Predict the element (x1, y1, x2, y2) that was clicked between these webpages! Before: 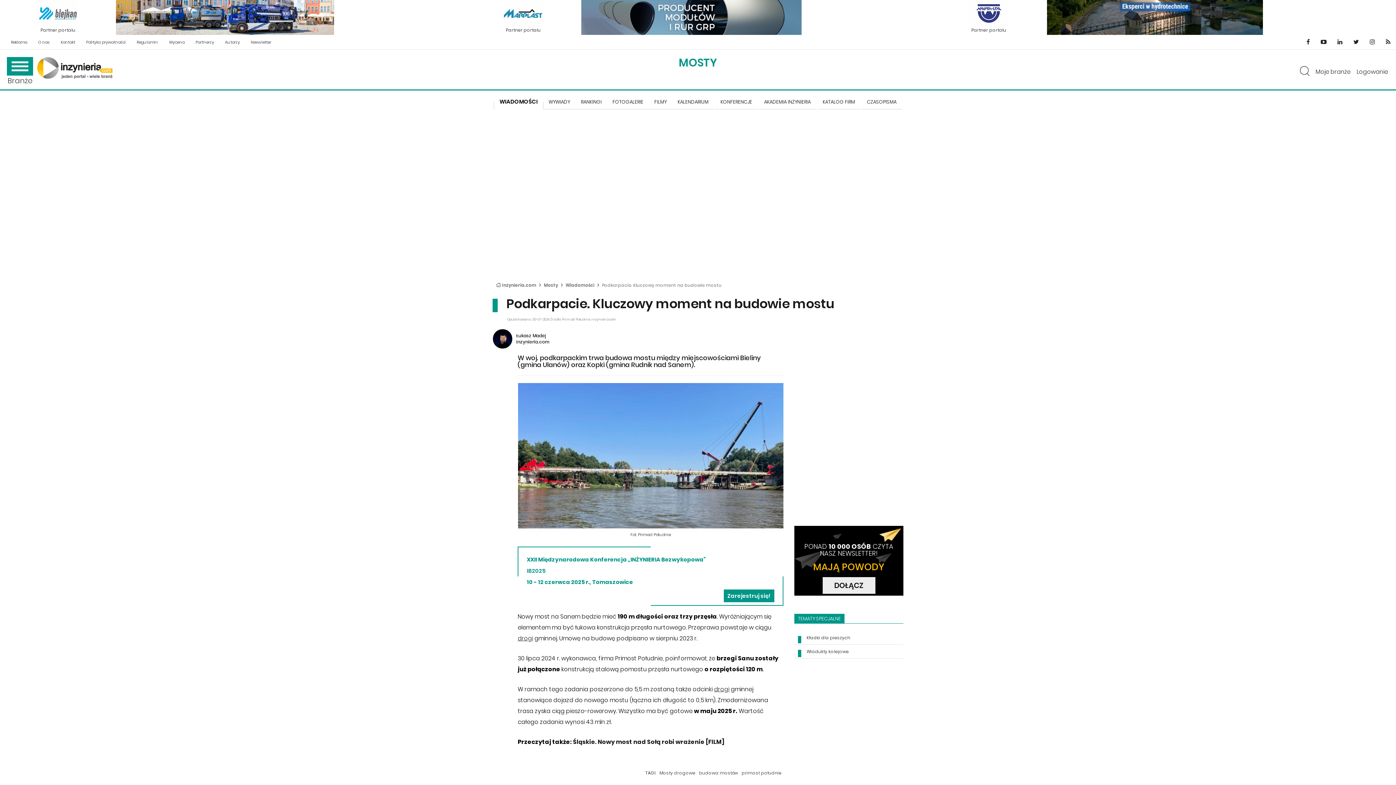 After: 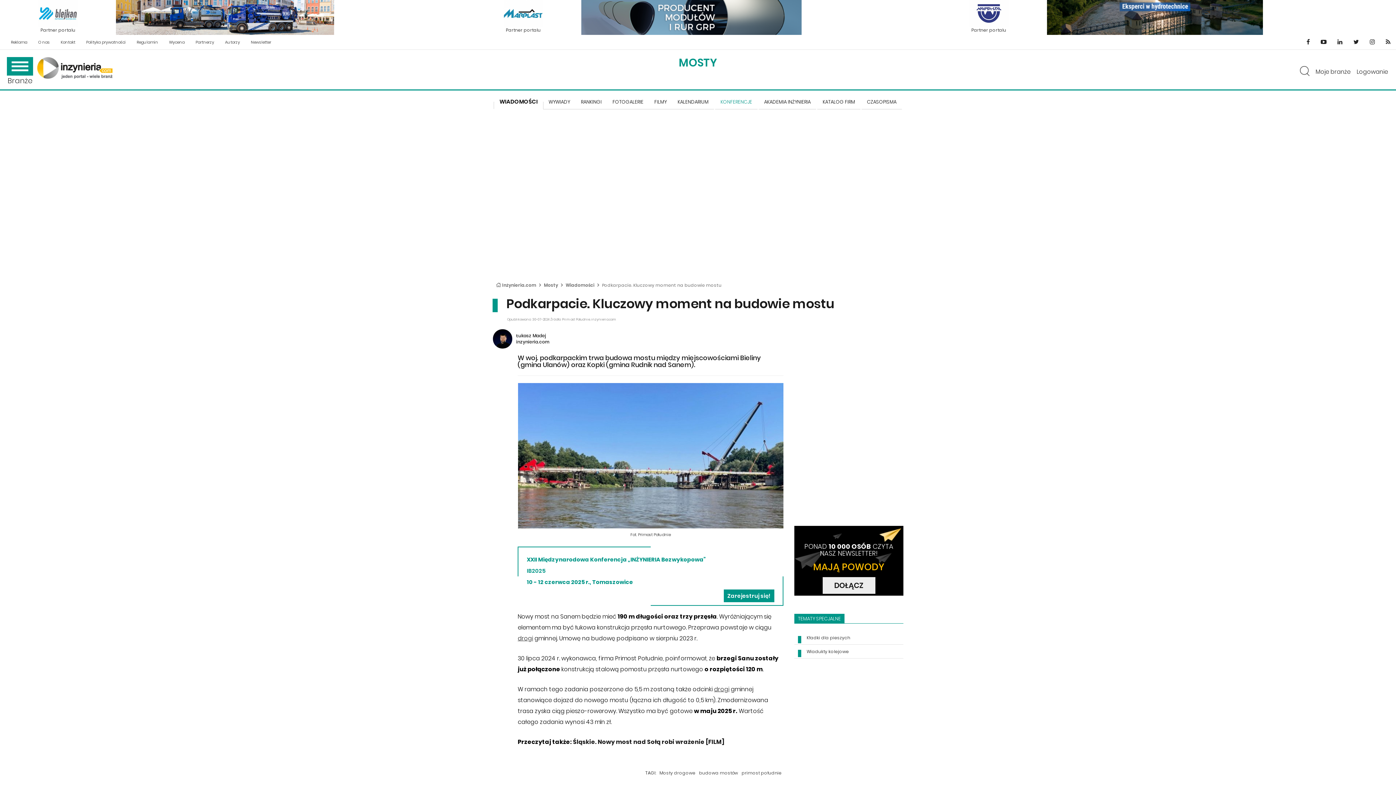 Action: label: KONFERENCJE bbox: (717, 91, 756, 109)